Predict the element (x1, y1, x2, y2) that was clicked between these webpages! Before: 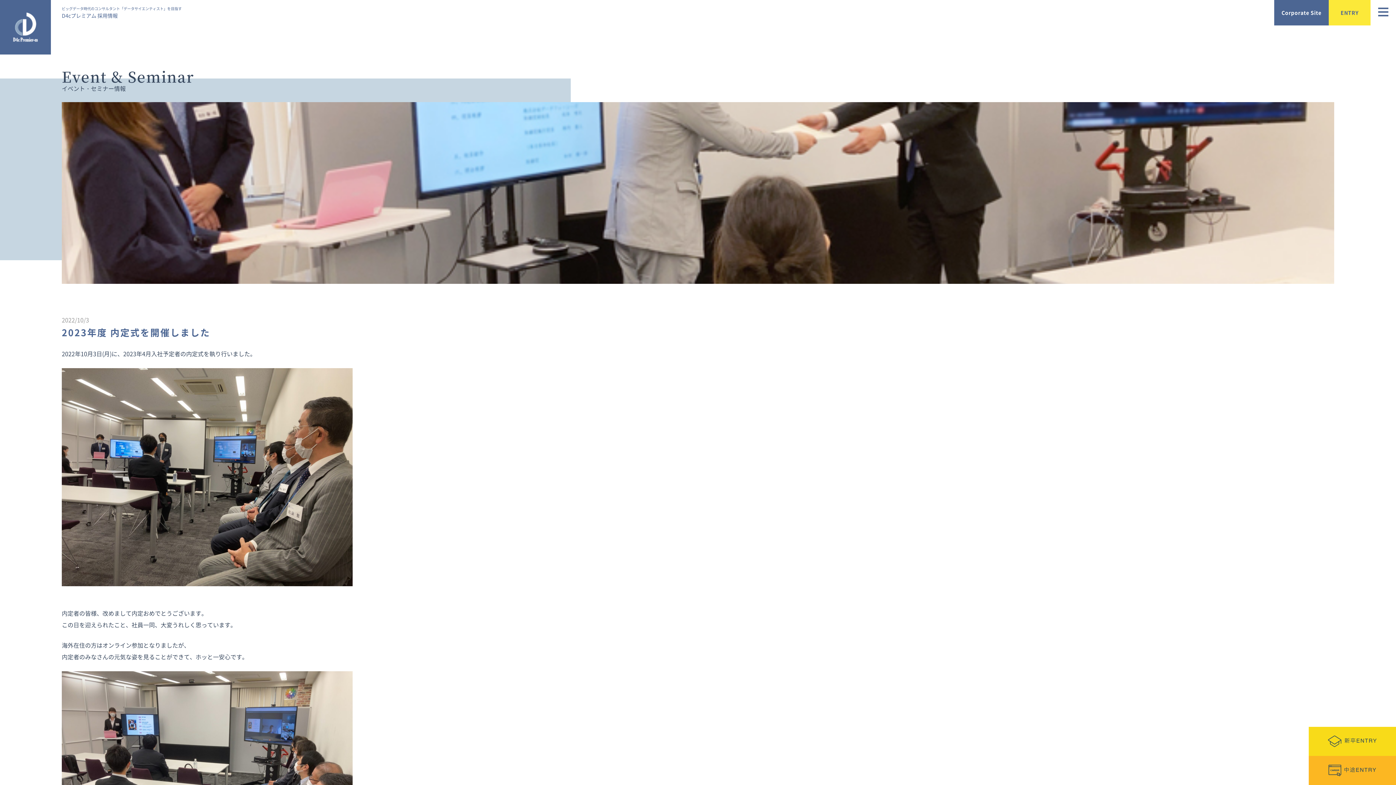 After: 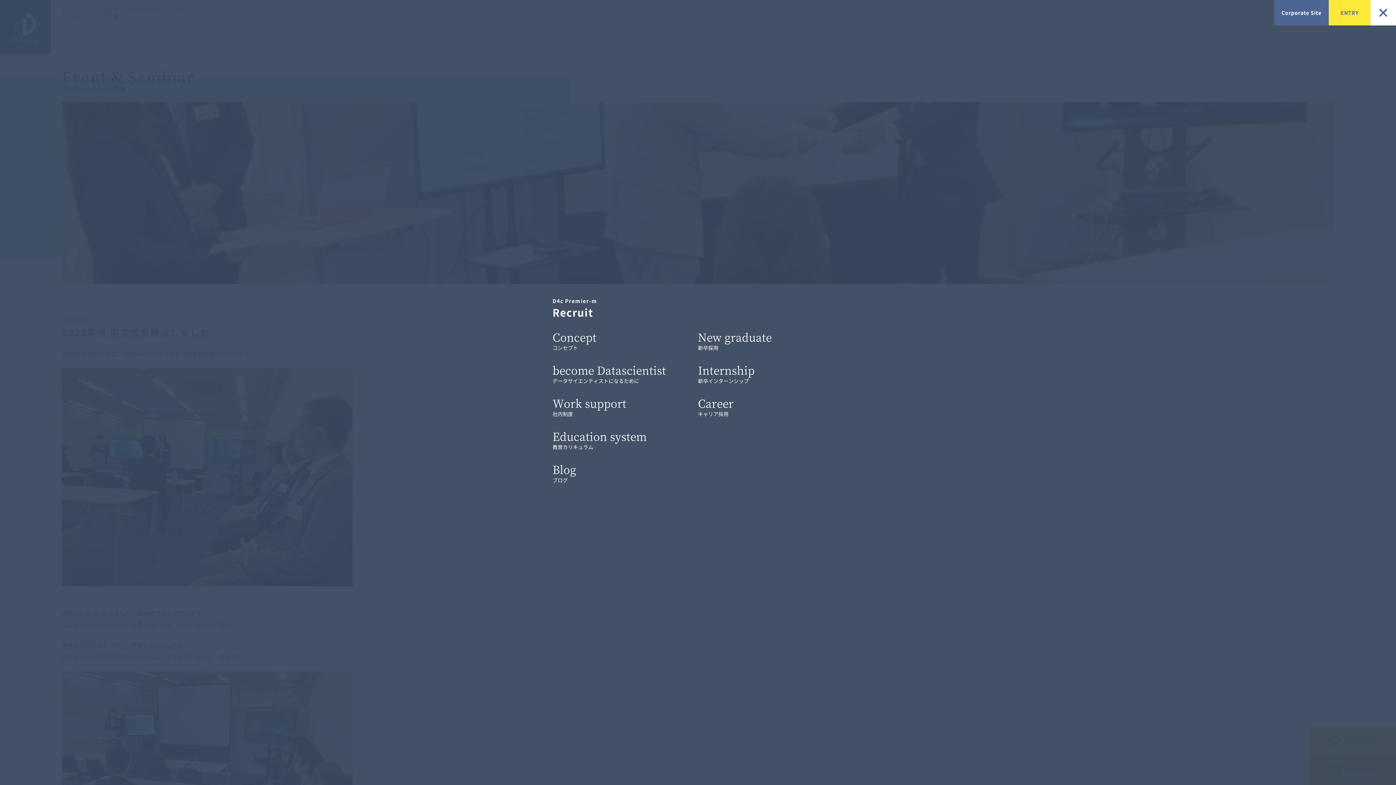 Action: bbox: (1370, 0, 1396, 25)